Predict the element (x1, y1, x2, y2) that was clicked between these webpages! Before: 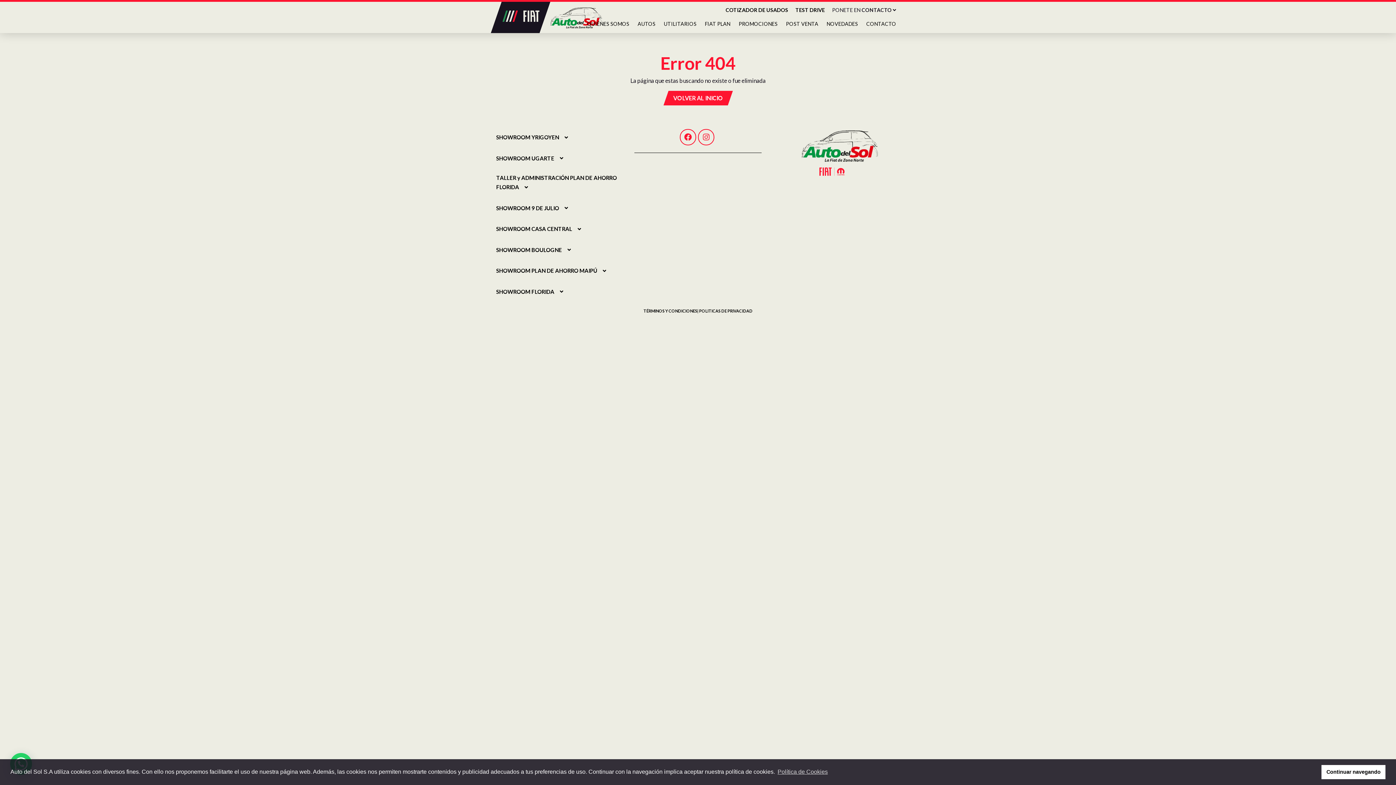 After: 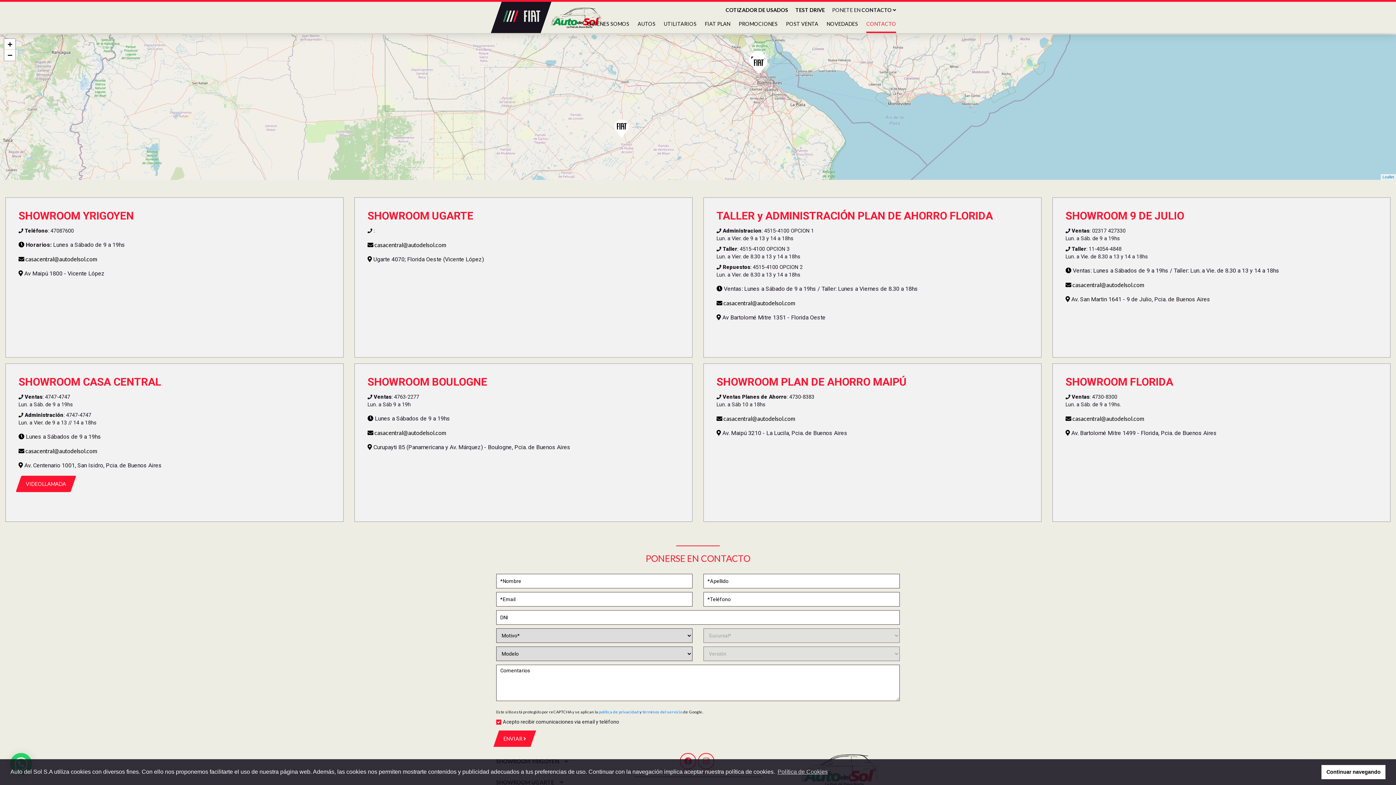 Action: bbox: (866, 18, 896, 33) label: CONTACTO